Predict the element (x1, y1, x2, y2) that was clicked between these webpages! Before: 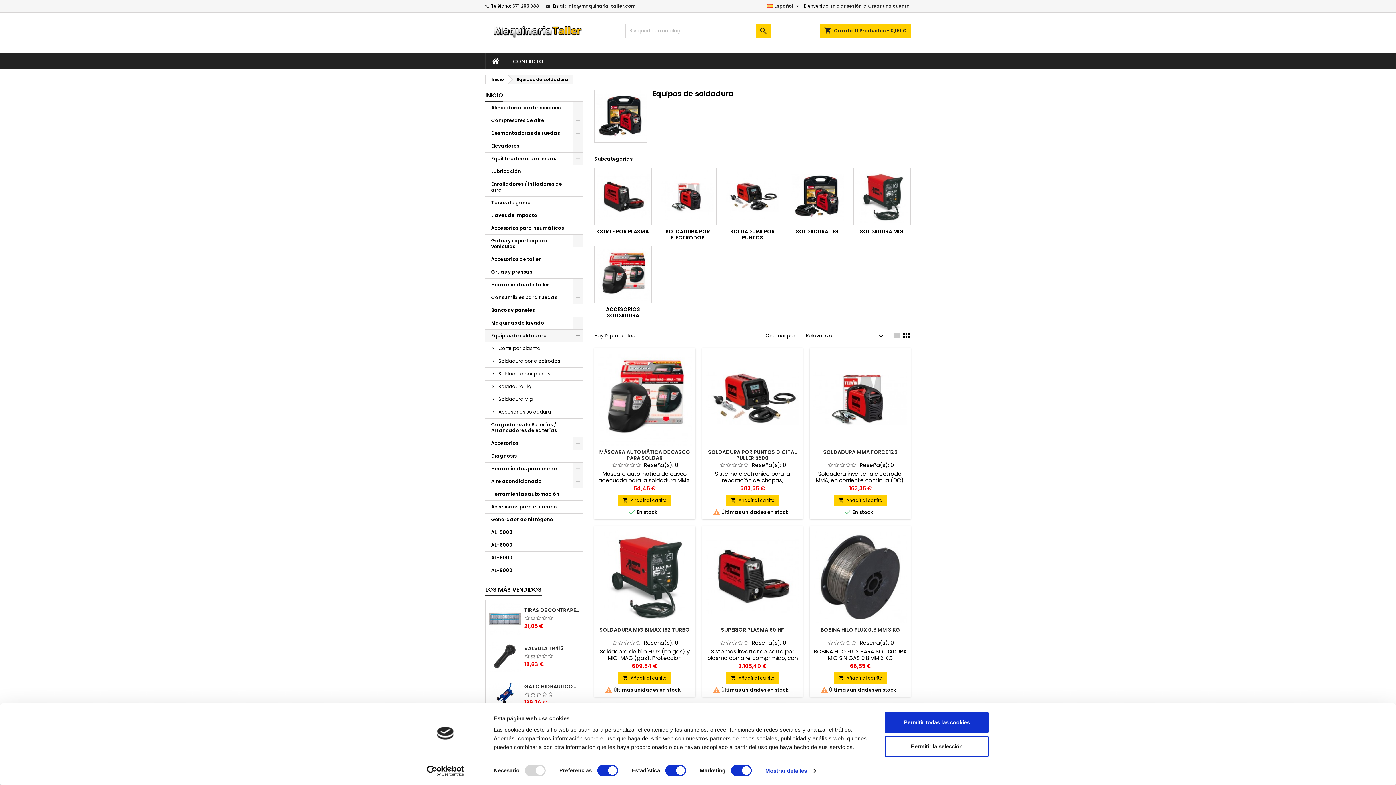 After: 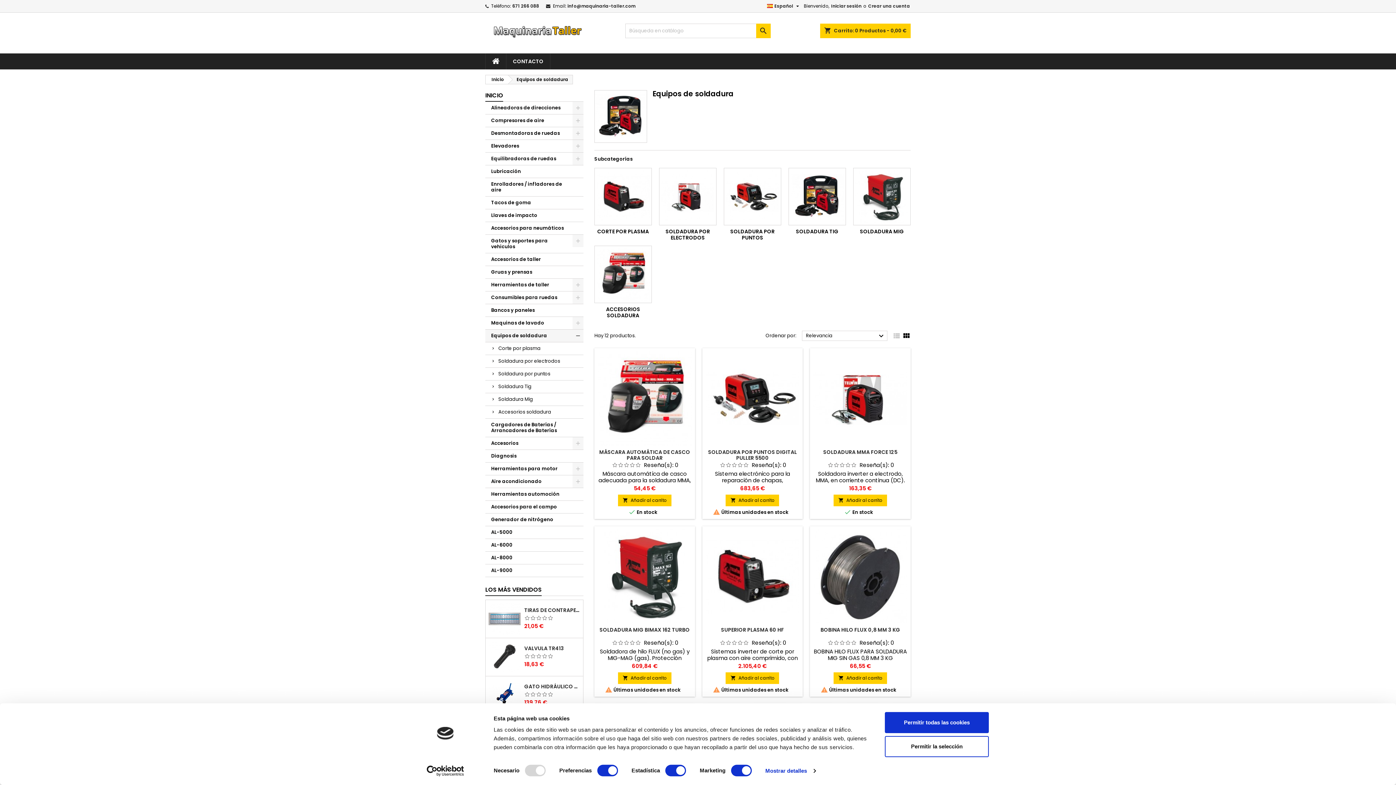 Action: label: Equipos de soldadura bbox: (485, 329, 583, 342)